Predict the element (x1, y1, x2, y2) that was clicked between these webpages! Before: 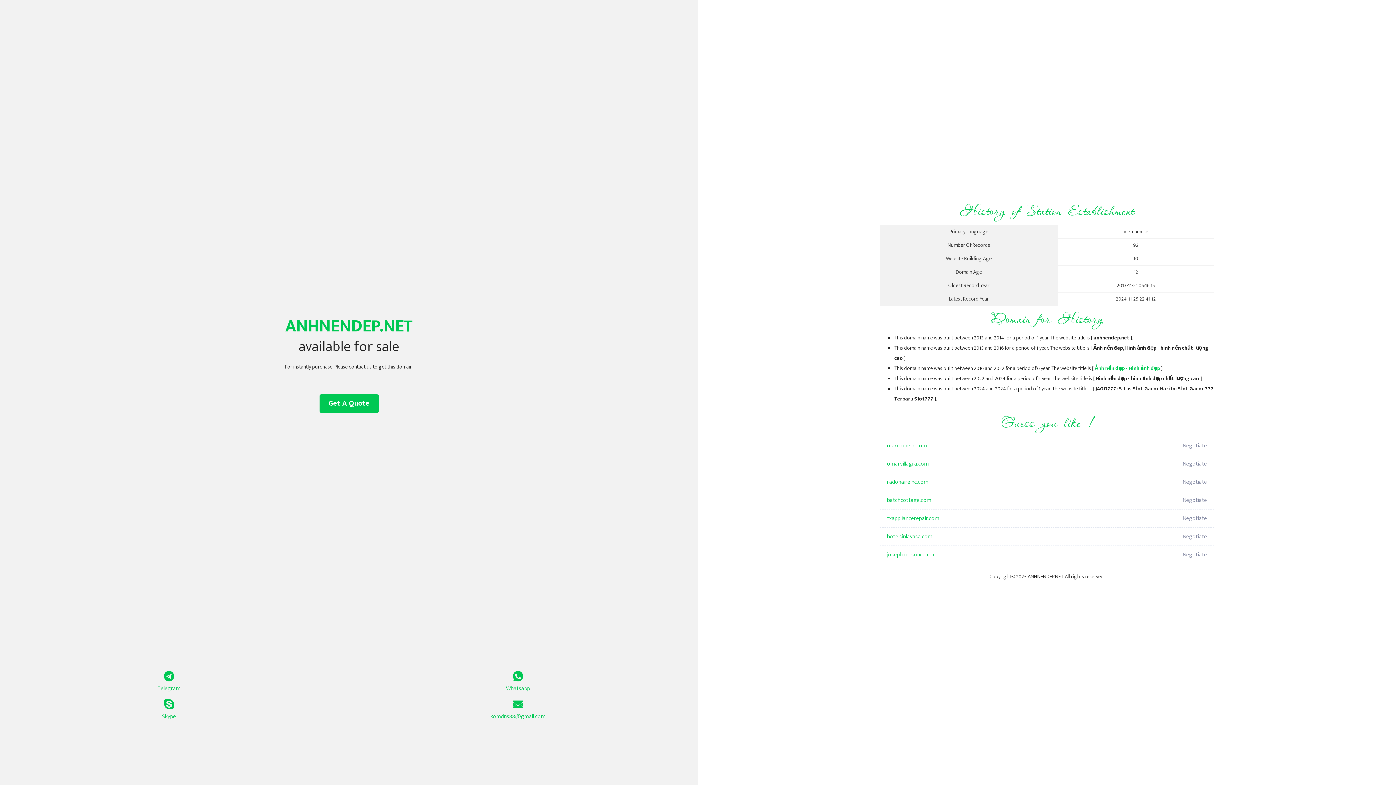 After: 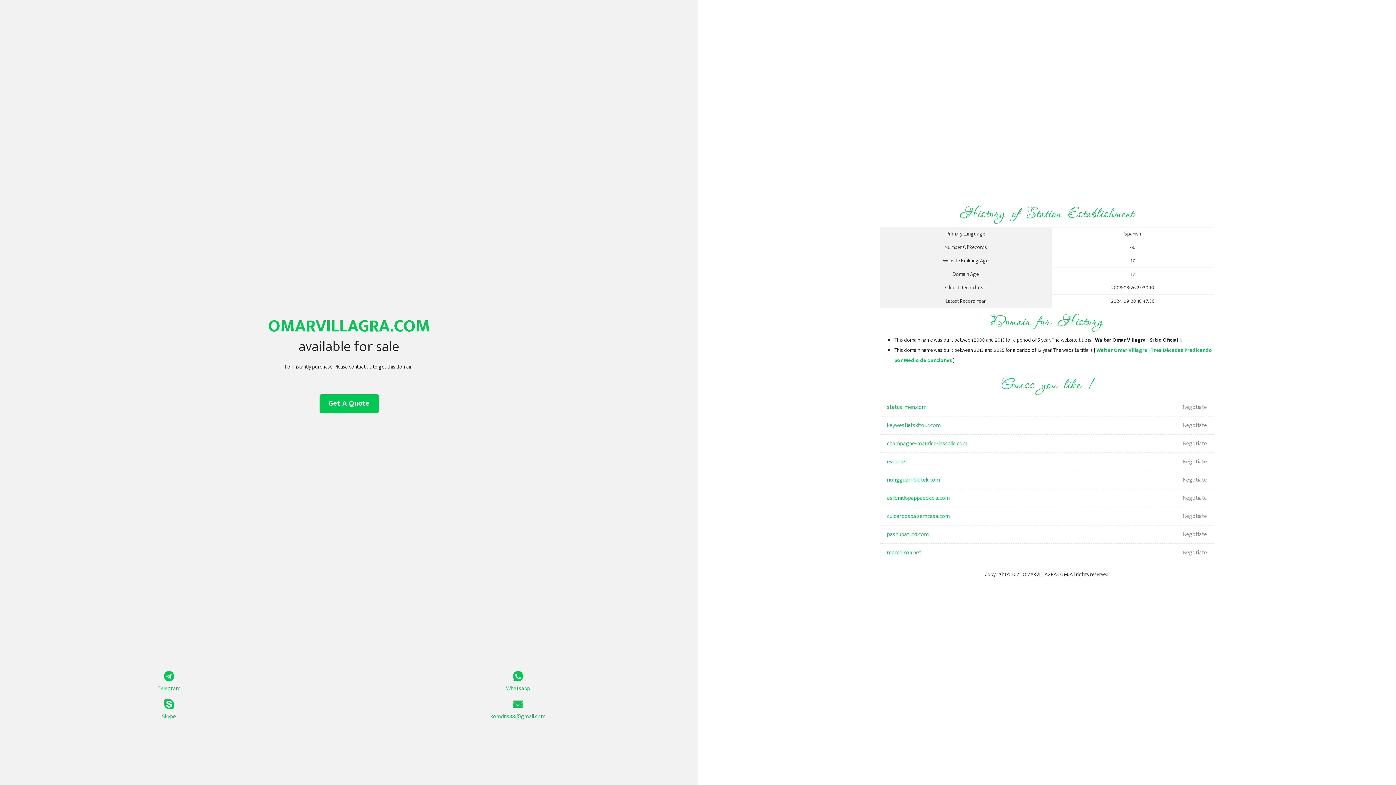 Action: bbox: (887, 455, 1098, 473) label: omarvillagra.com